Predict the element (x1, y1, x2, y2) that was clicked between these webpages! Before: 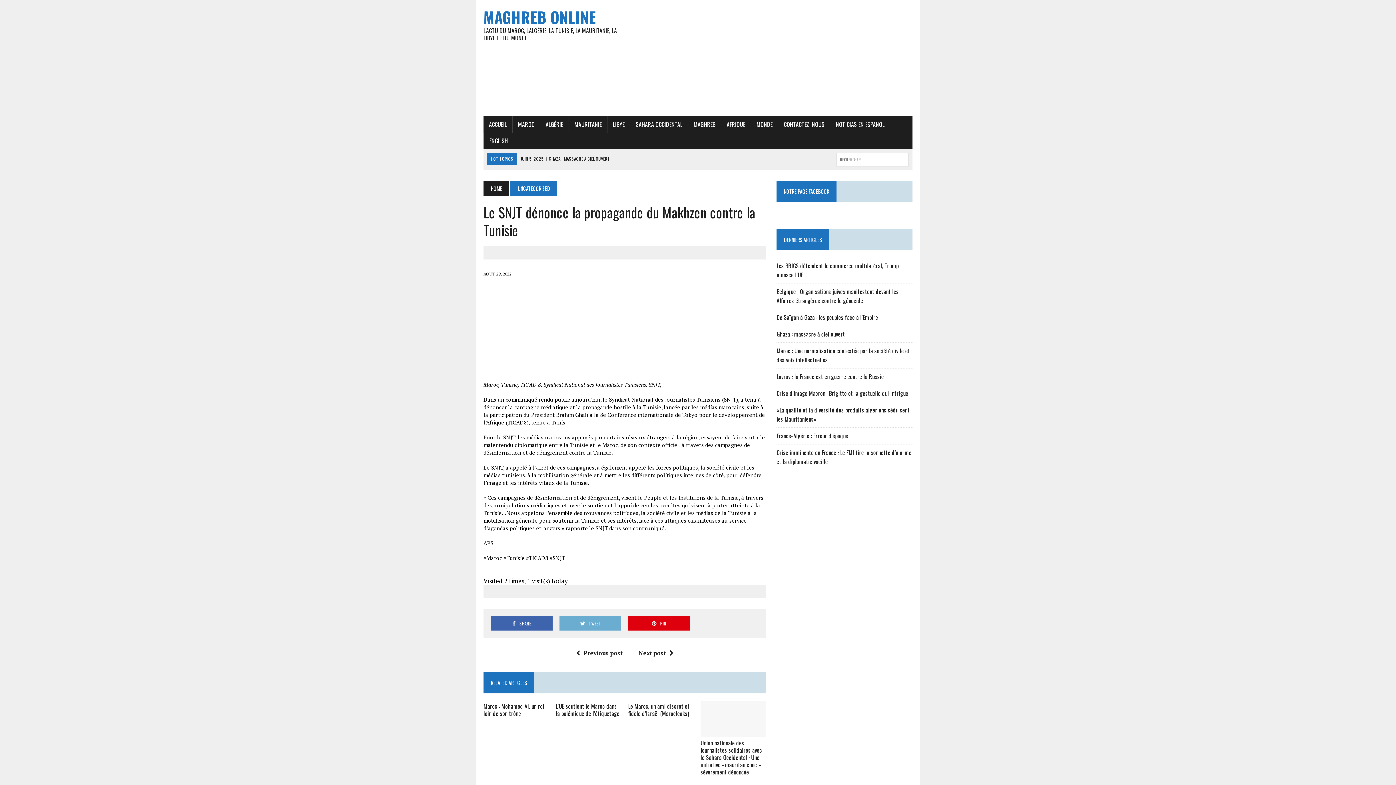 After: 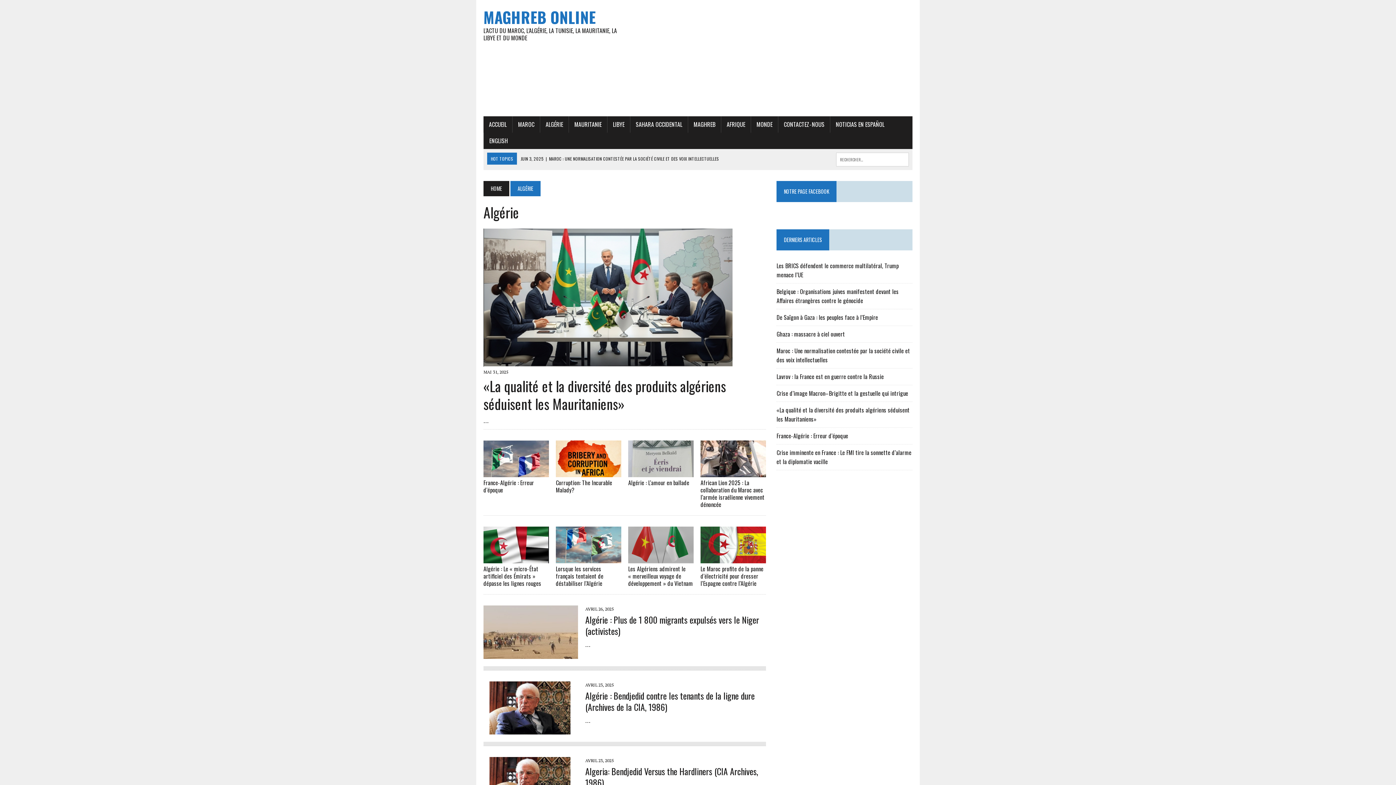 Action: bbox: (540, 116, 568, 132) label: ALGÉRIE